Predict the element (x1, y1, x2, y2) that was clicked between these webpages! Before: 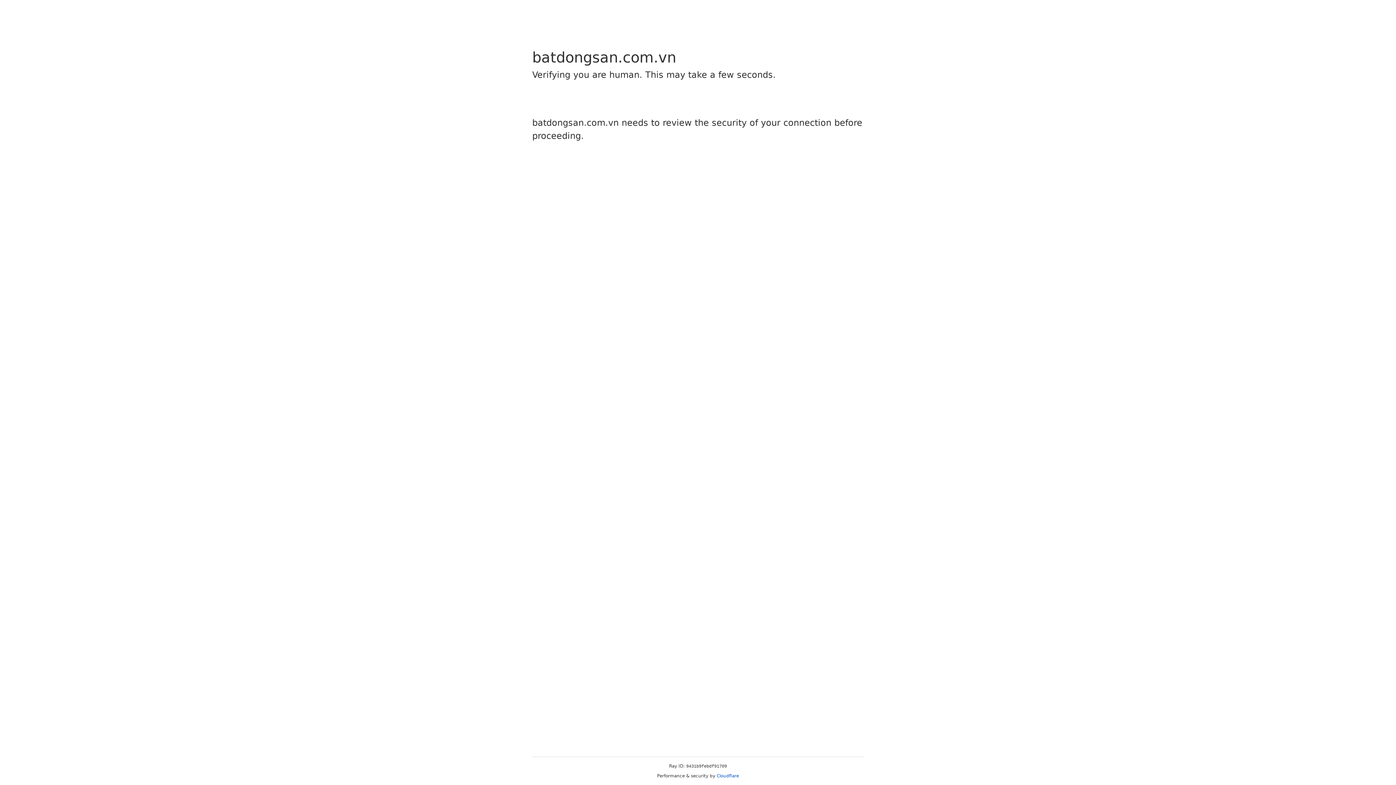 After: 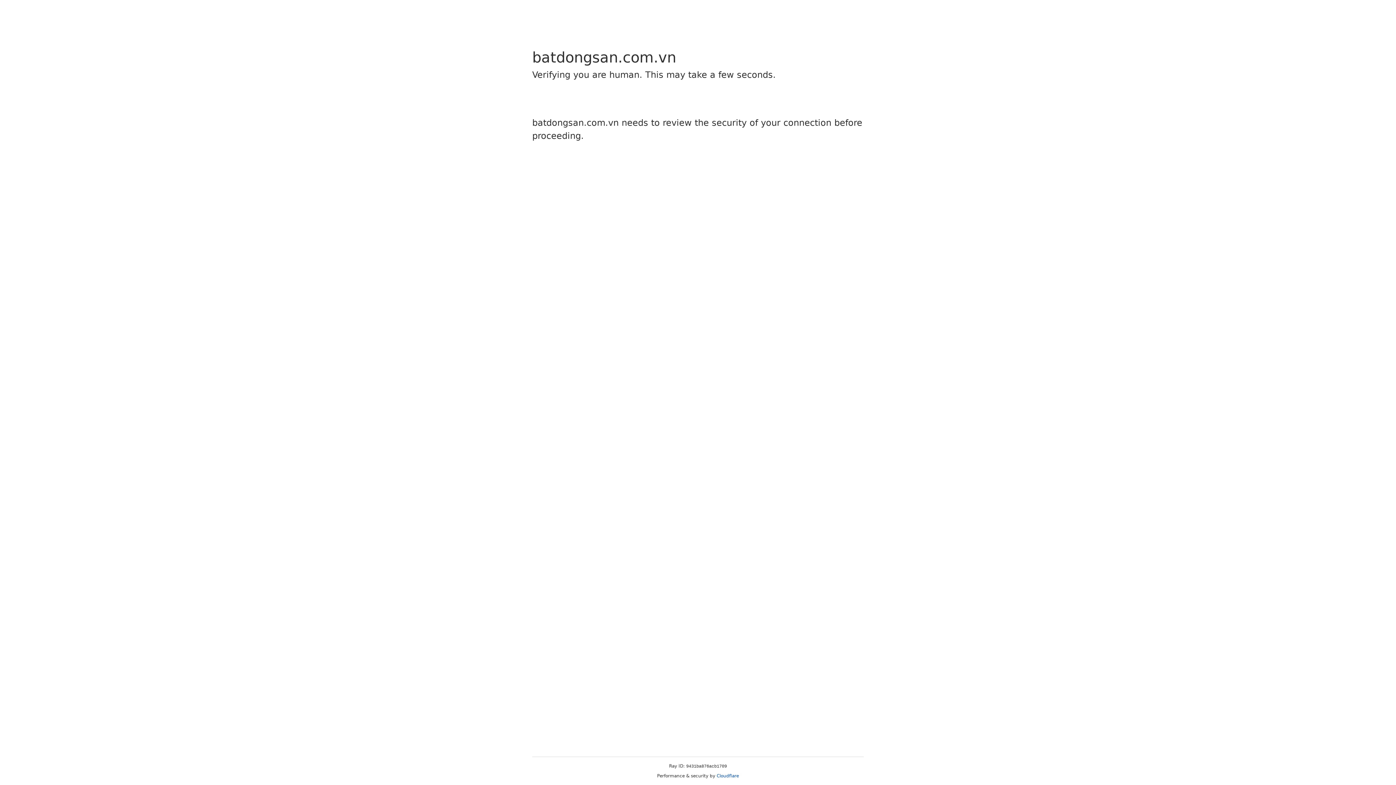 Action: label: Cloudflare bbox: (716, 773, 739, 778)